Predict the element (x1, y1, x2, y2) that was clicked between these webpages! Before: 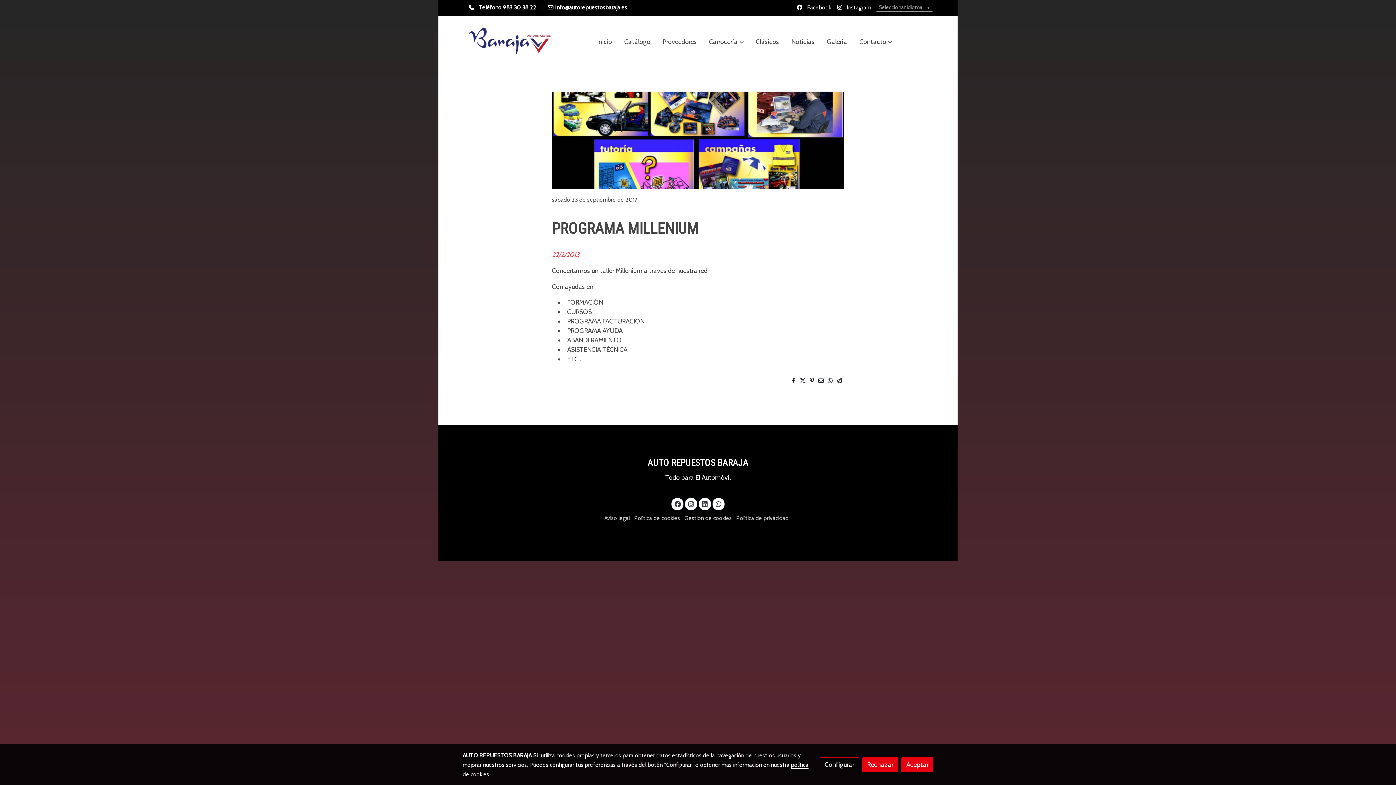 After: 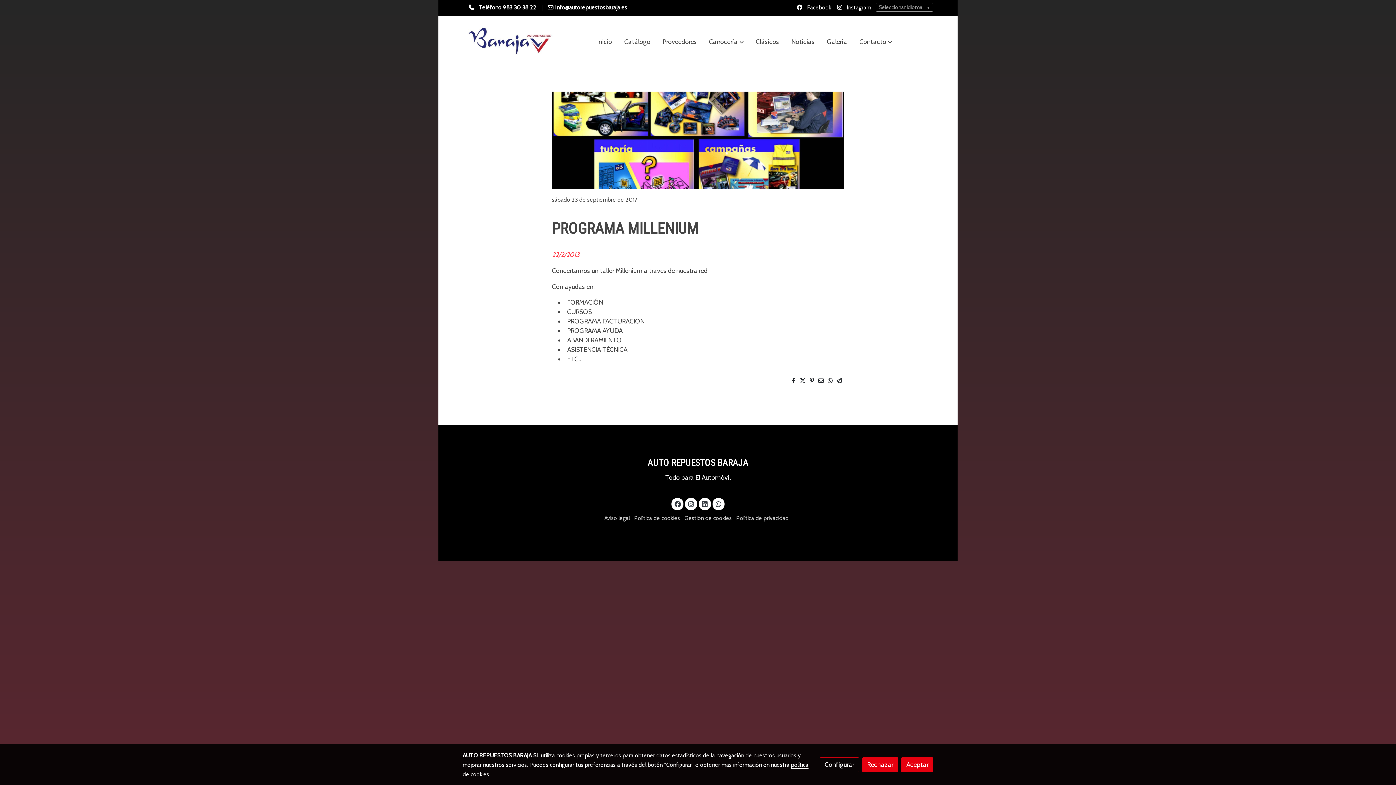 Action: label: link instagram bbox: (685, 500, 697, 507)